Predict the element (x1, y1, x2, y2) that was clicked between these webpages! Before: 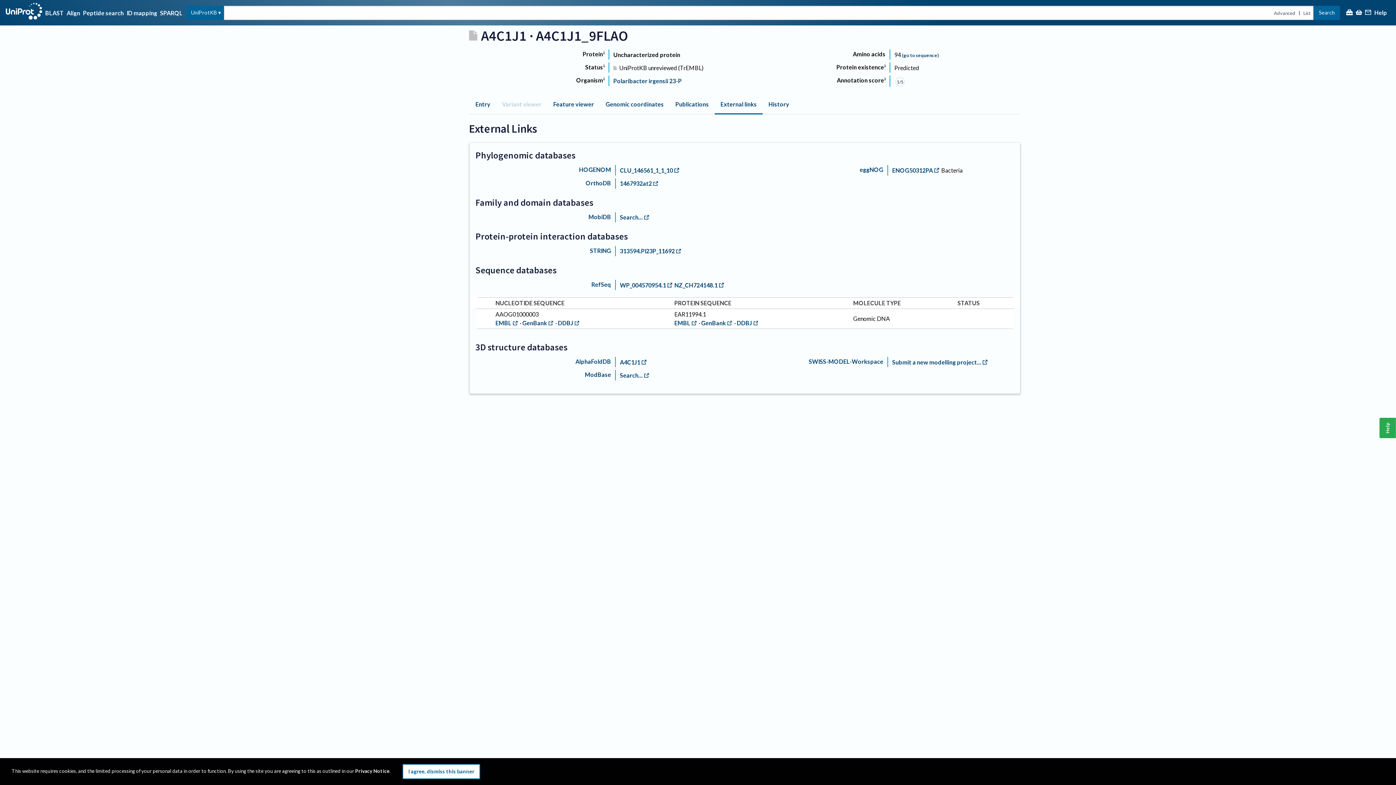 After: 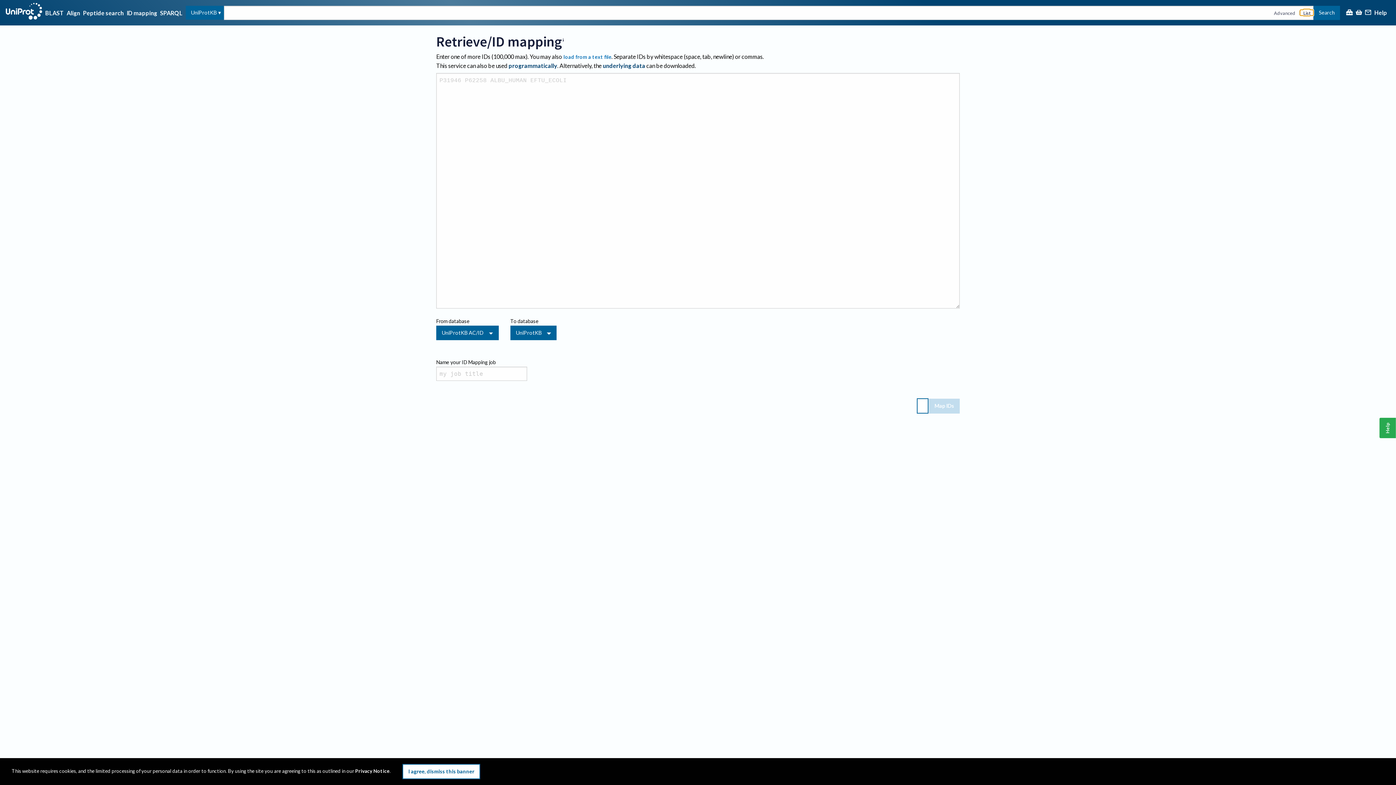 Action: bbox: (1300, 9, 1313, 15) label: List